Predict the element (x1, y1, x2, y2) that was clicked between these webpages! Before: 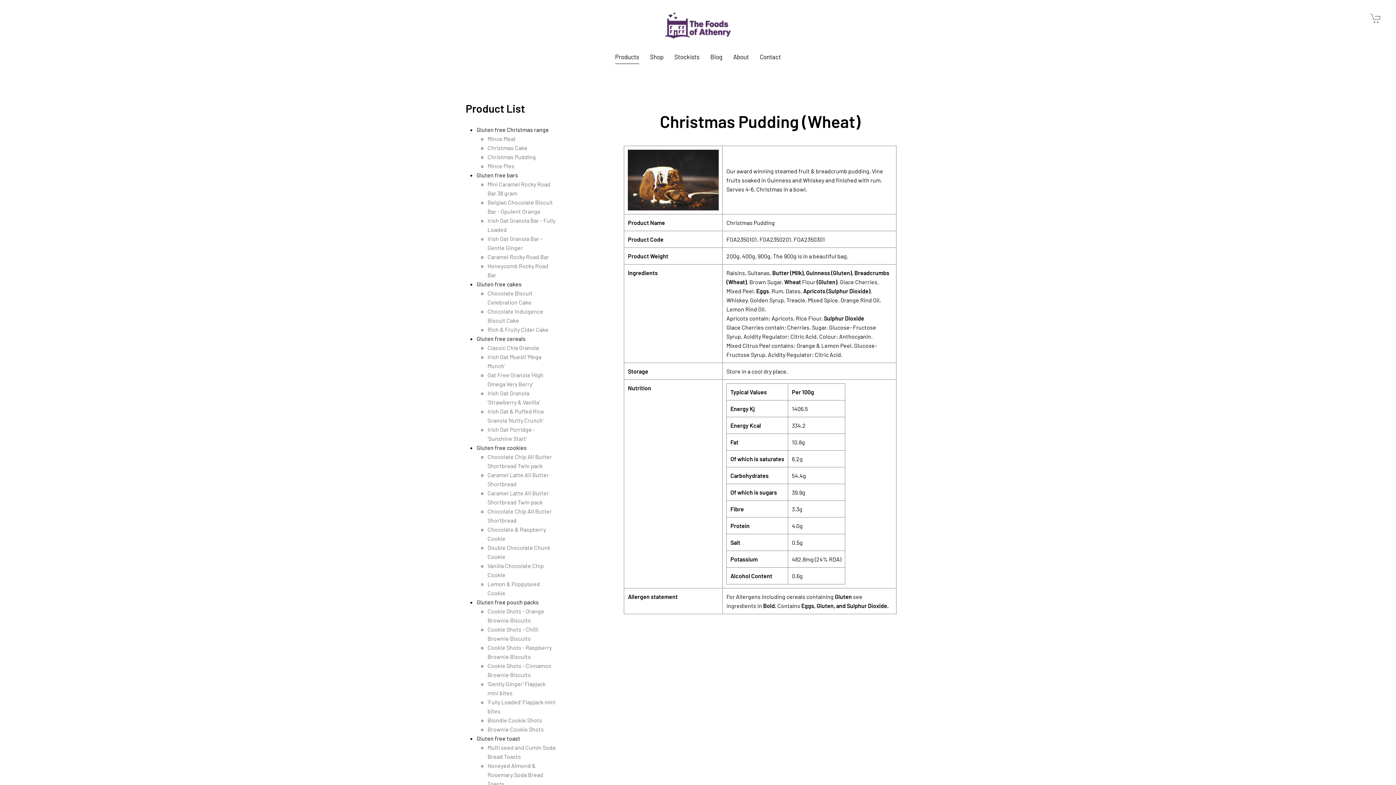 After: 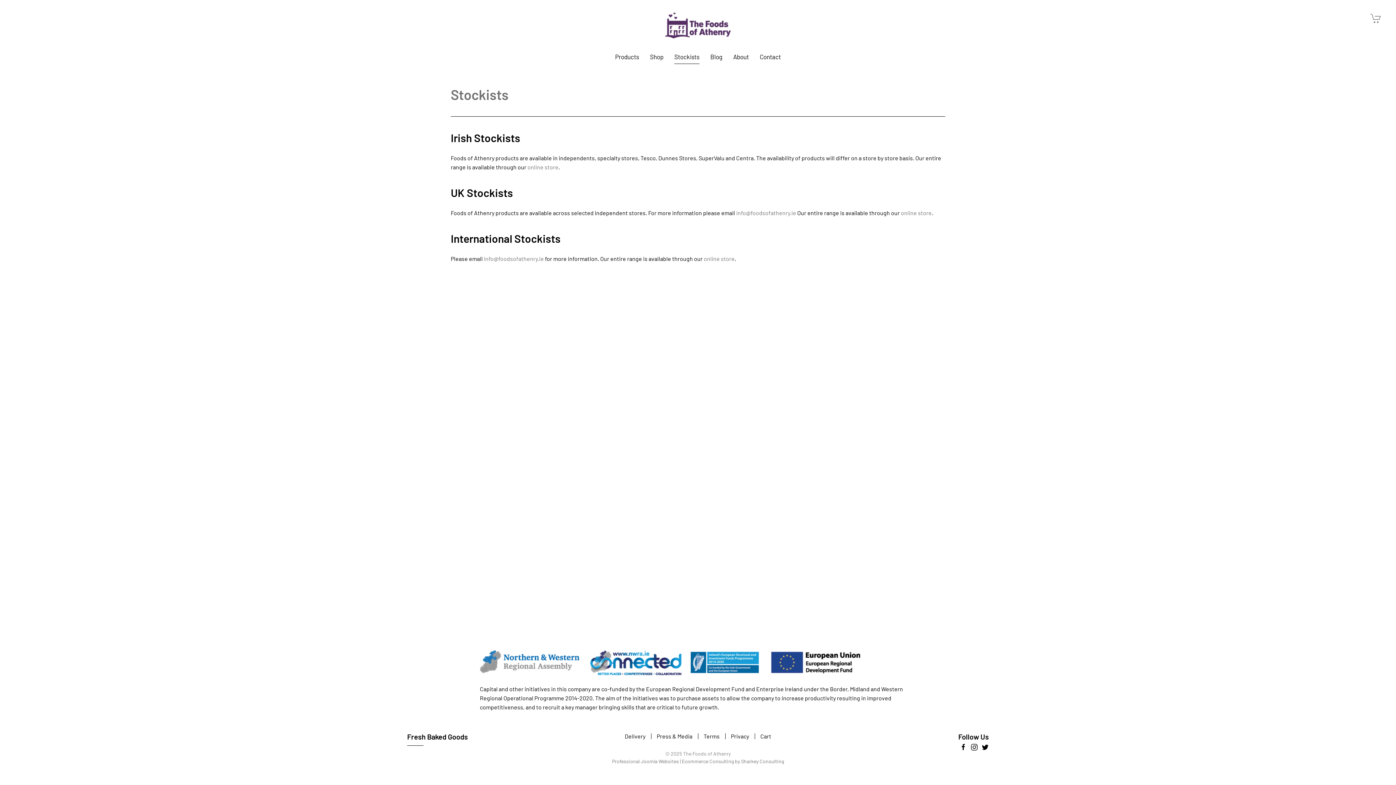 Action: bbox: (669, 38, 705, 74) label: Stockists